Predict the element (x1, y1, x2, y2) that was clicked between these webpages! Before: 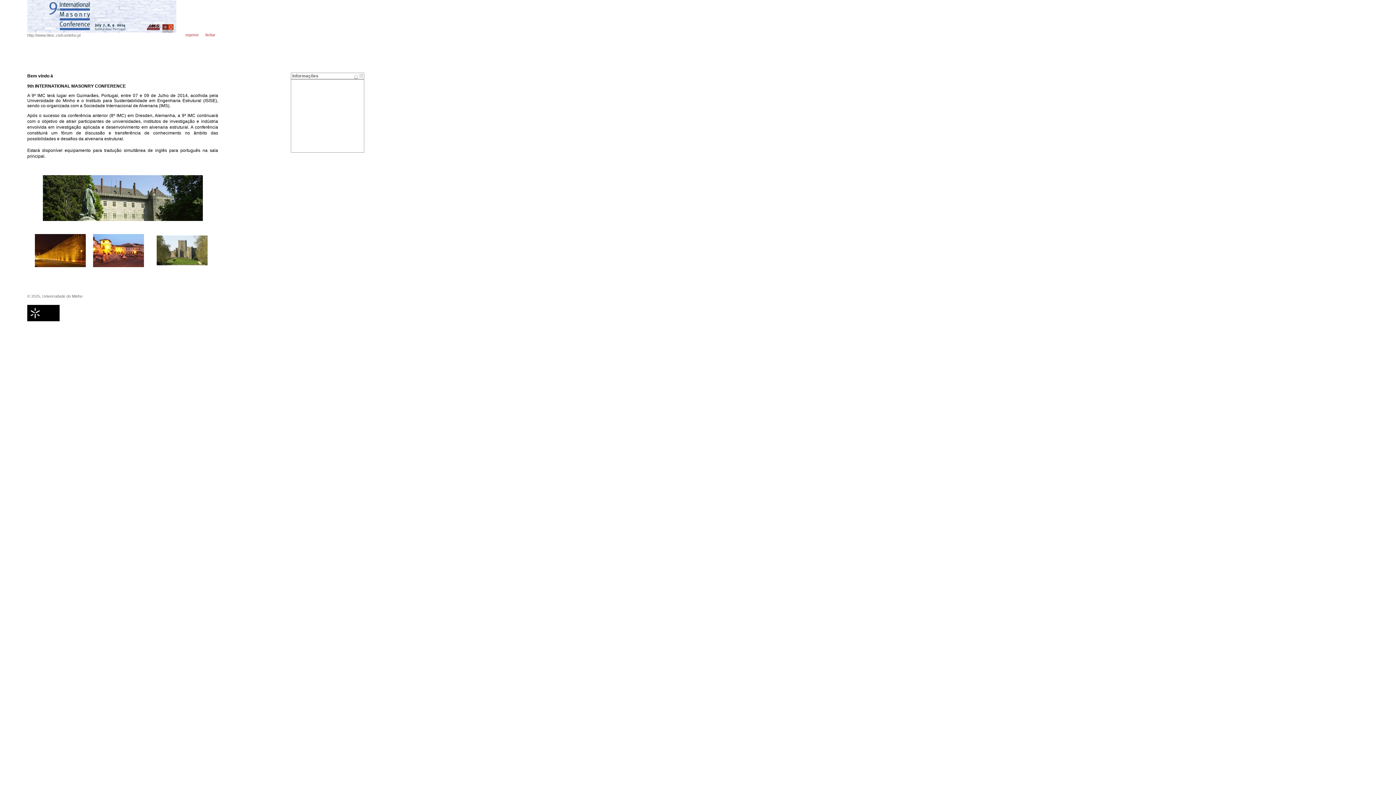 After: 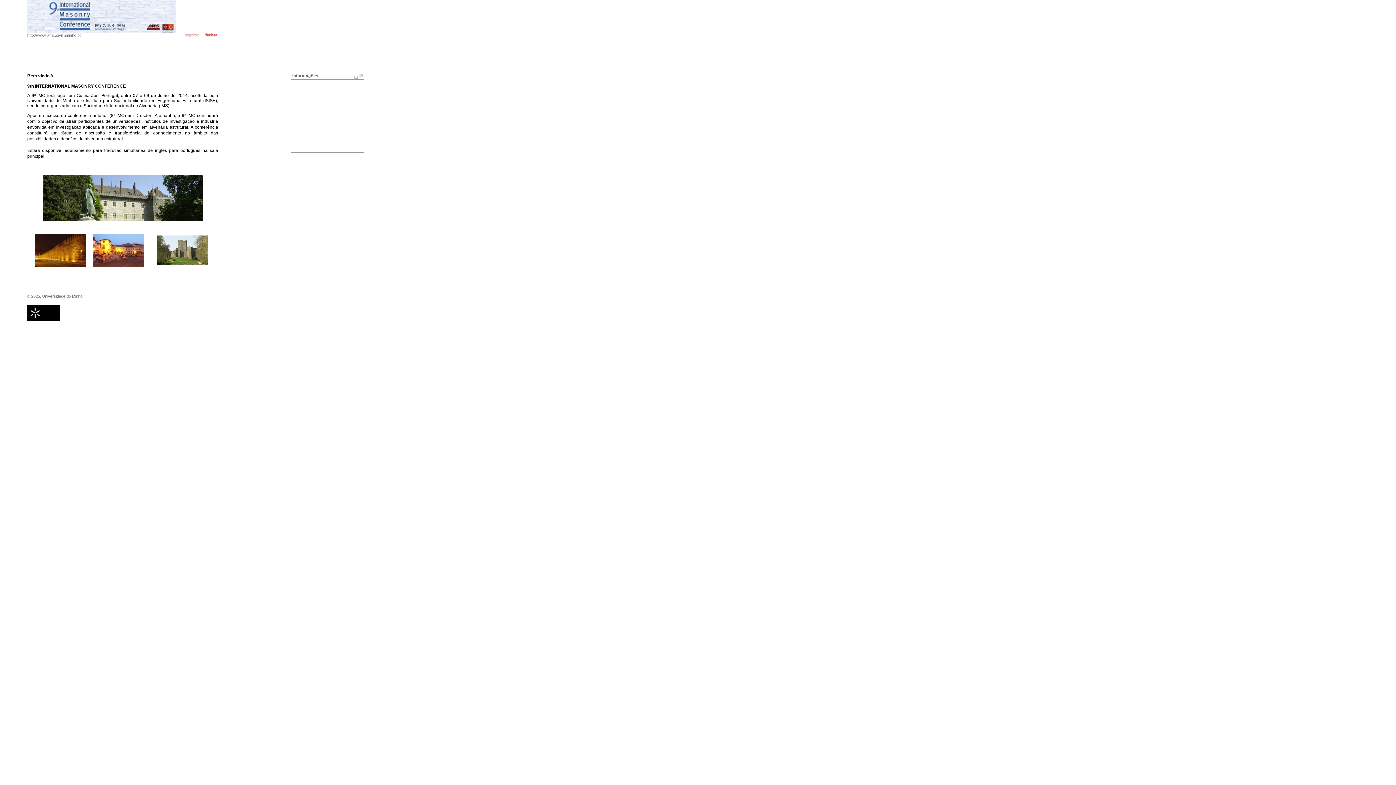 Action: bbox: (204, 33, 218, 38)